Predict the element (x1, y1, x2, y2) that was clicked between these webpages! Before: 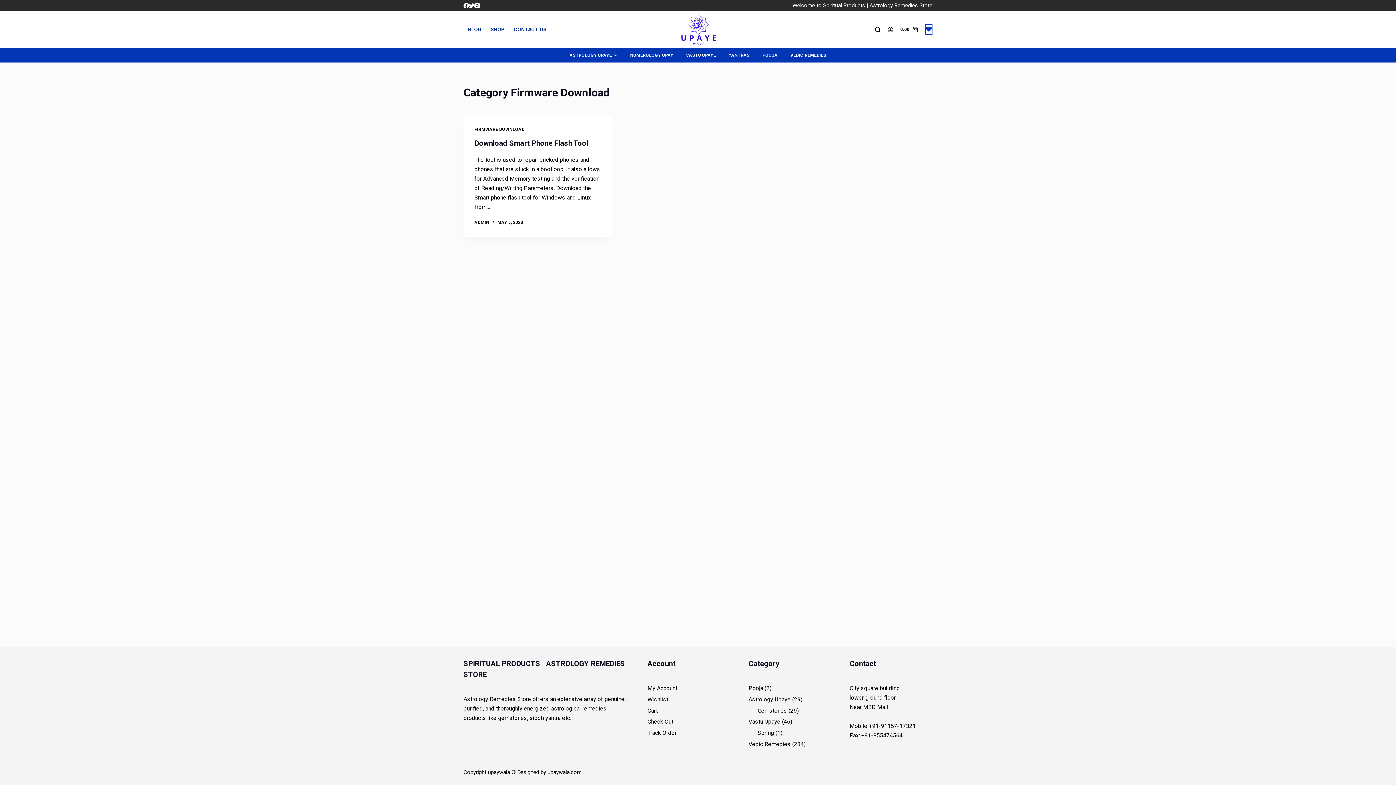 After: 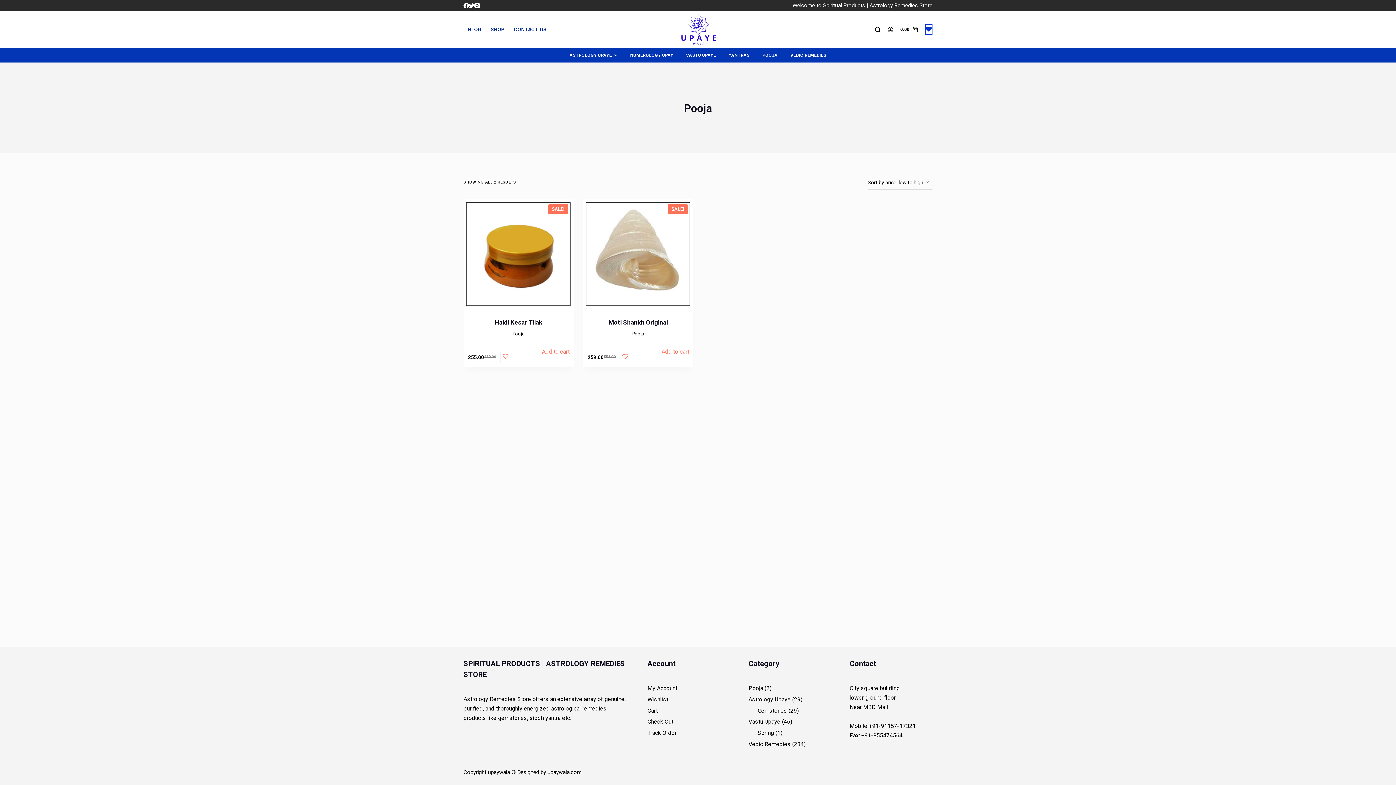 Action: label: Pooja bbox: (748, 685, 763, 692)